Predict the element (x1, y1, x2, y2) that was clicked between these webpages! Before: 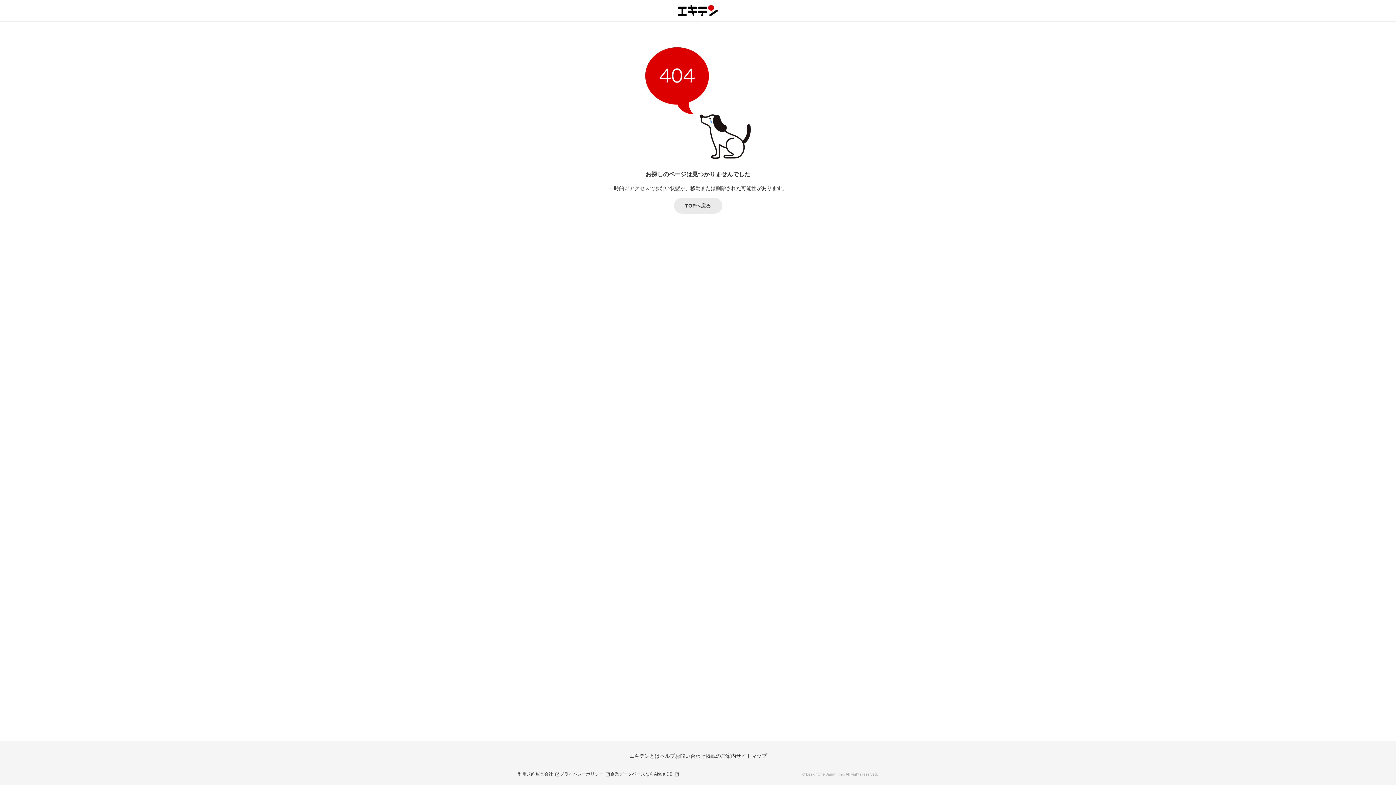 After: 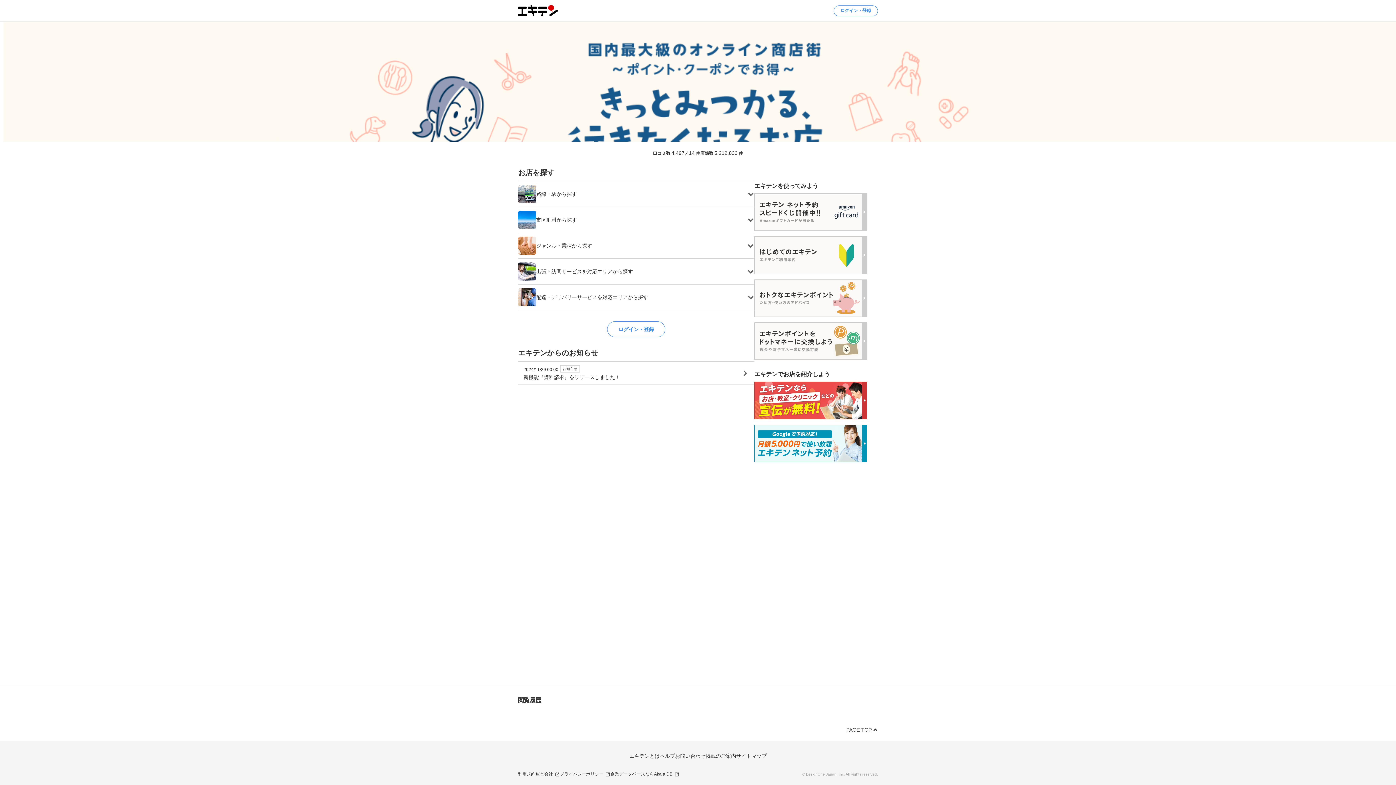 Action: bbox: (678, 9, 718, 15)